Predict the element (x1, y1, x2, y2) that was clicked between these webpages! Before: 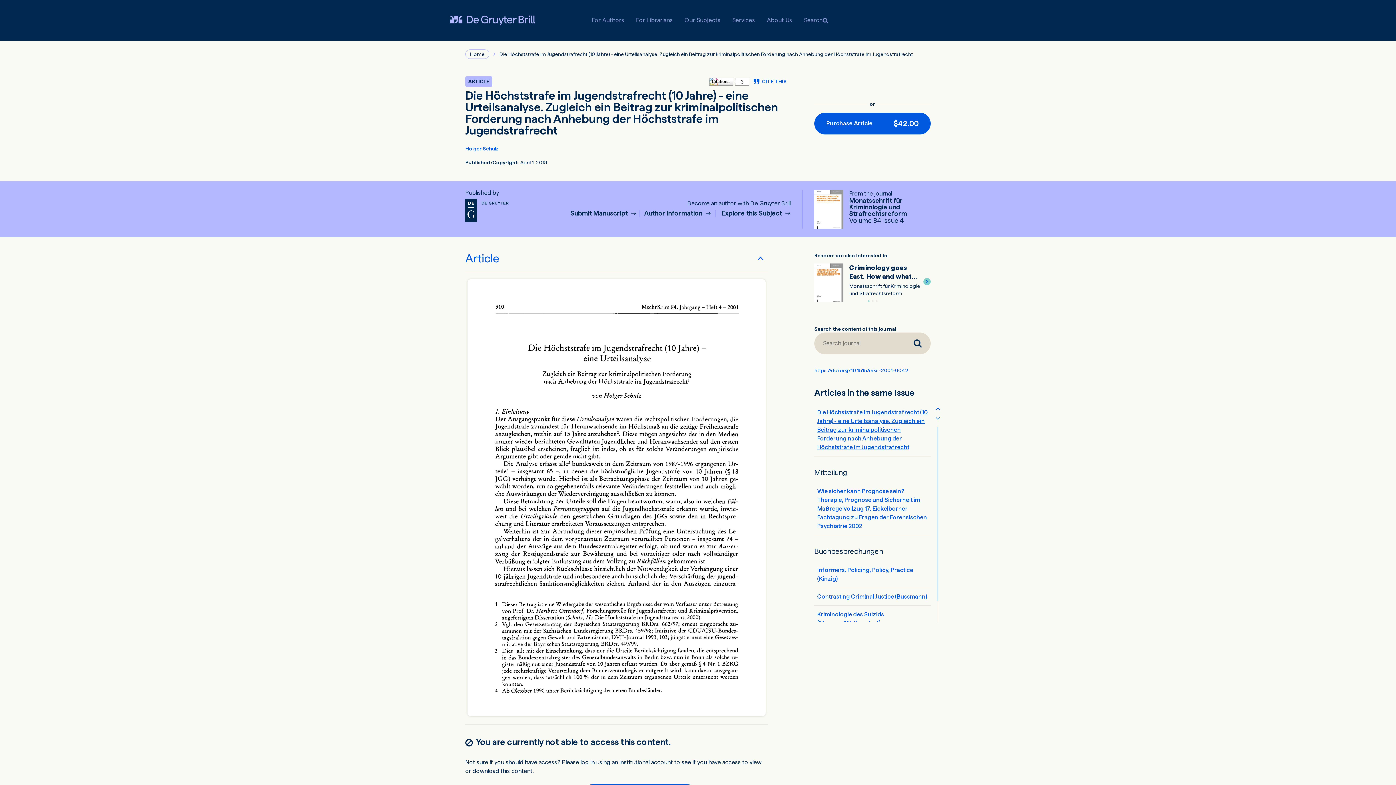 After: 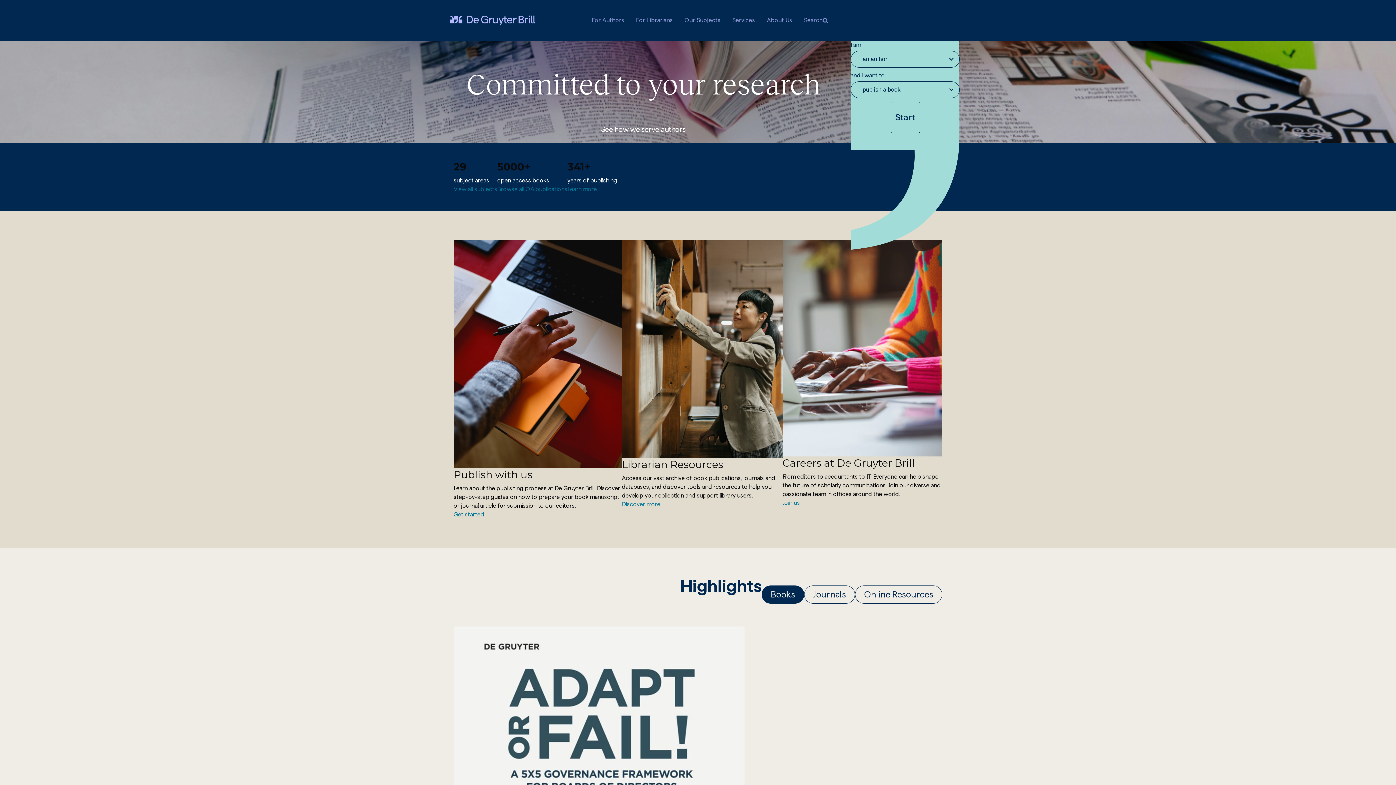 Action: bbox: (465, 49, 489, 58) label: Home